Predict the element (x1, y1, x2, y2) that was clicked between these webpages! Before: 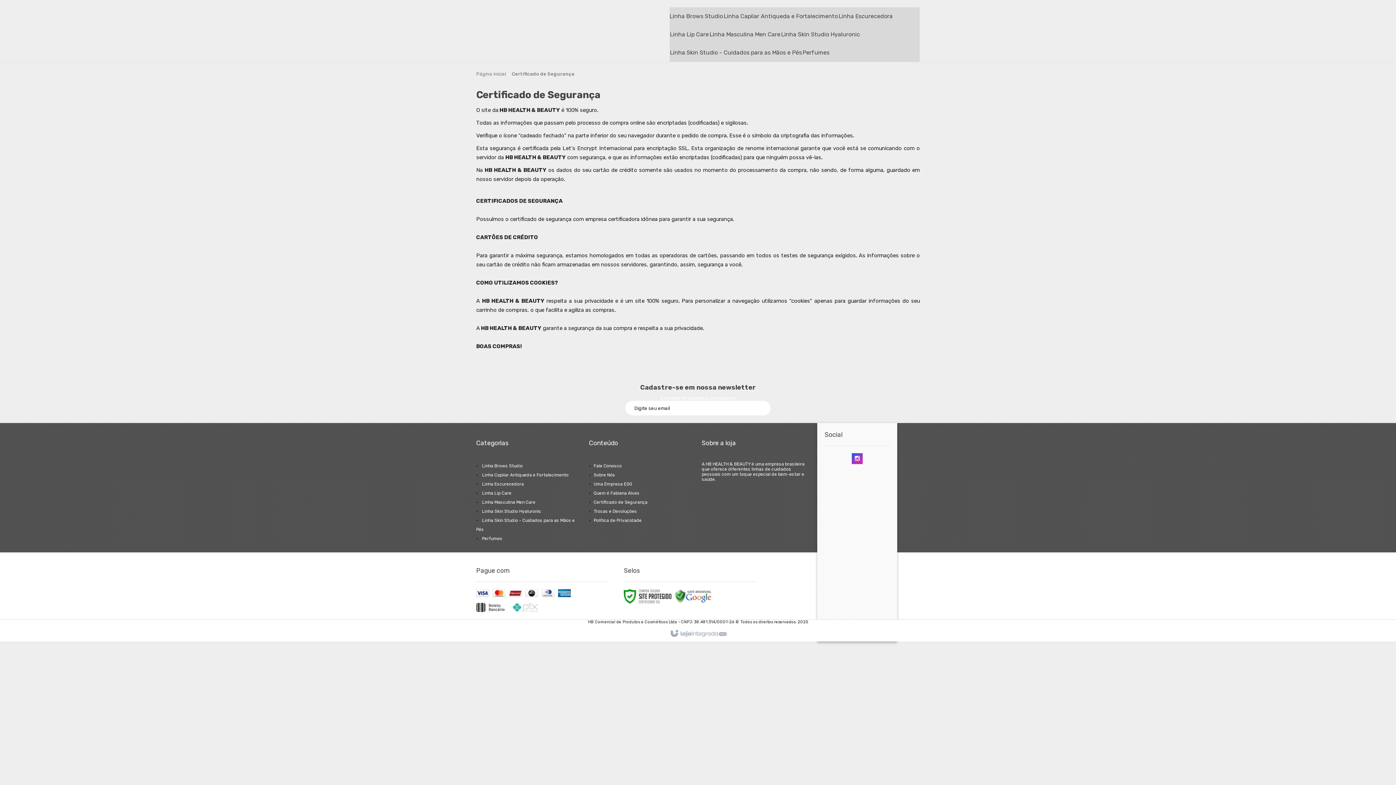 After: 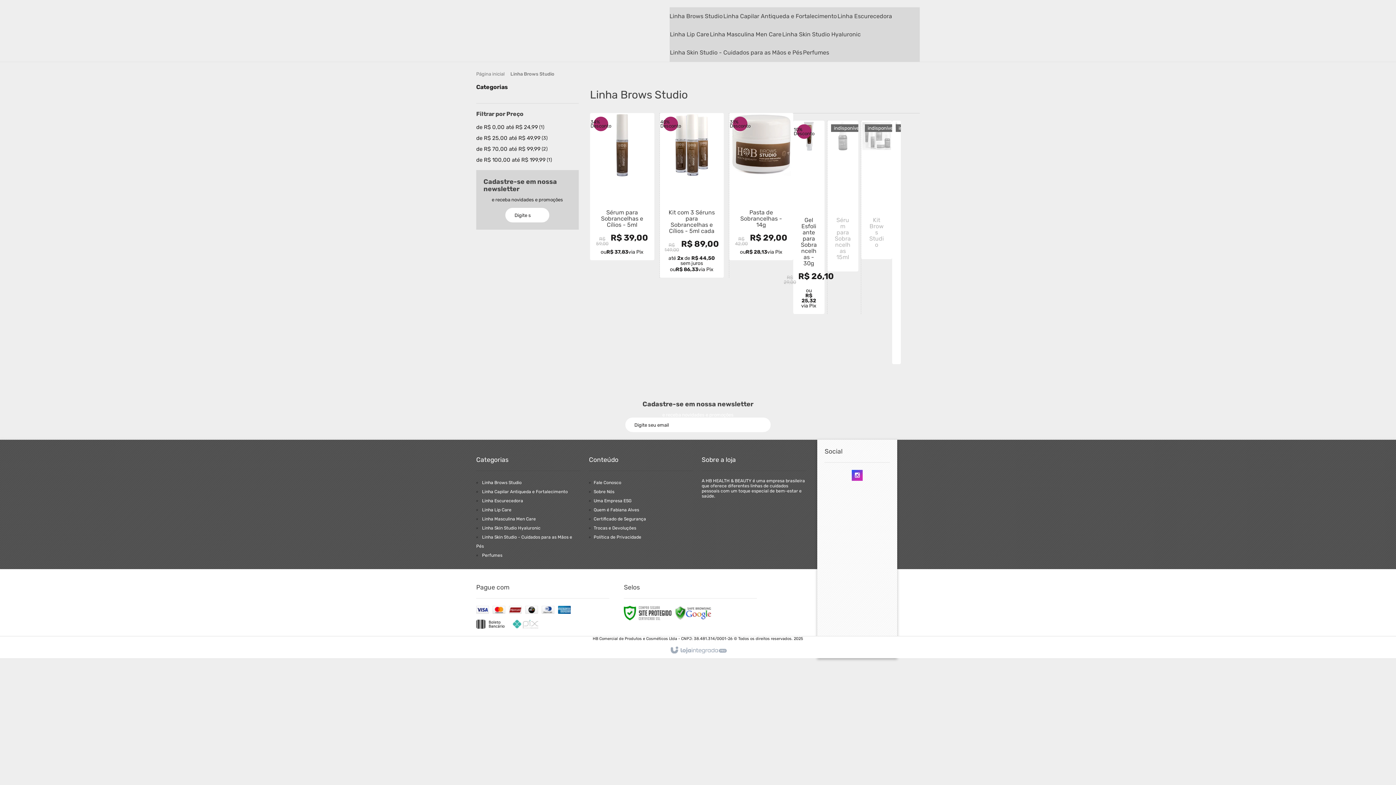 Action: label: Linha Brows Studio bbox: (482, 463, 522, 468)